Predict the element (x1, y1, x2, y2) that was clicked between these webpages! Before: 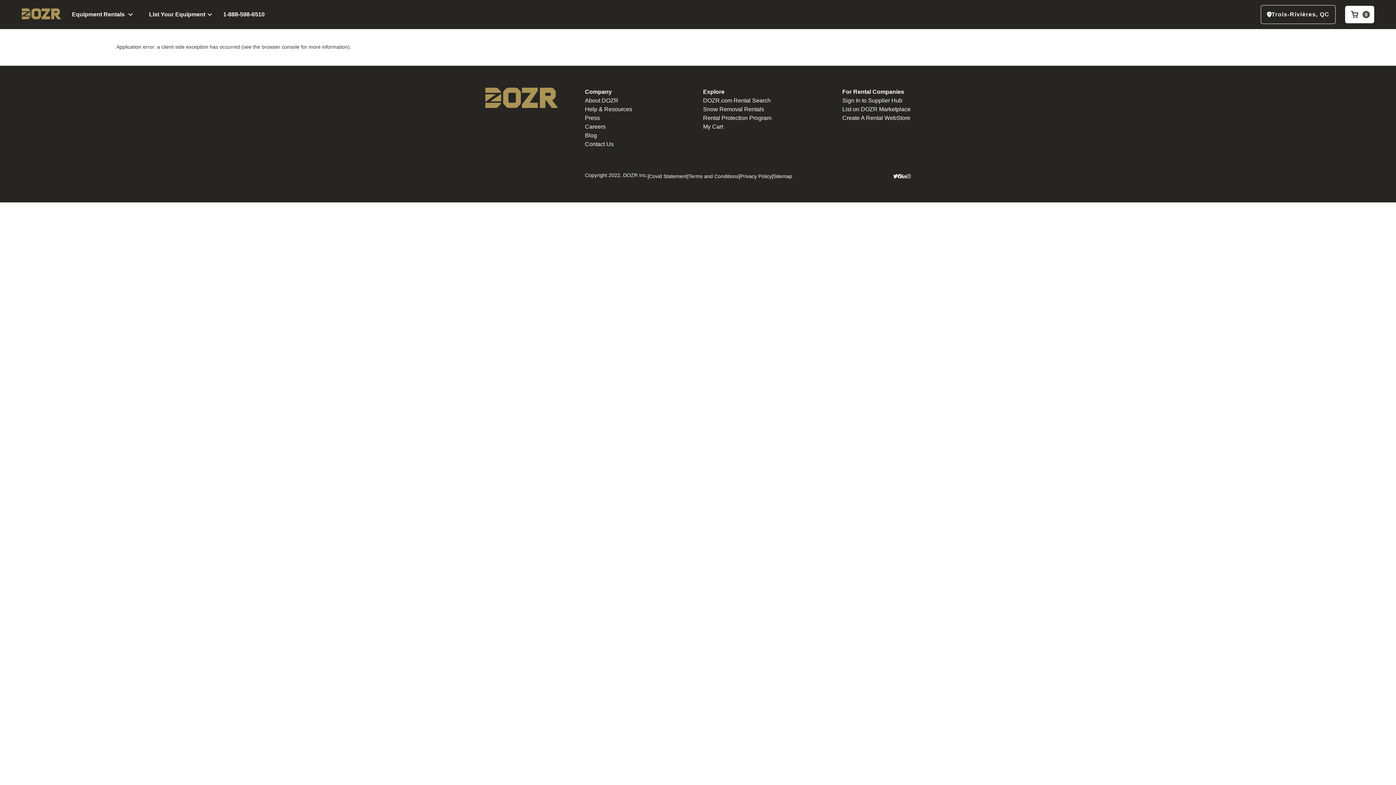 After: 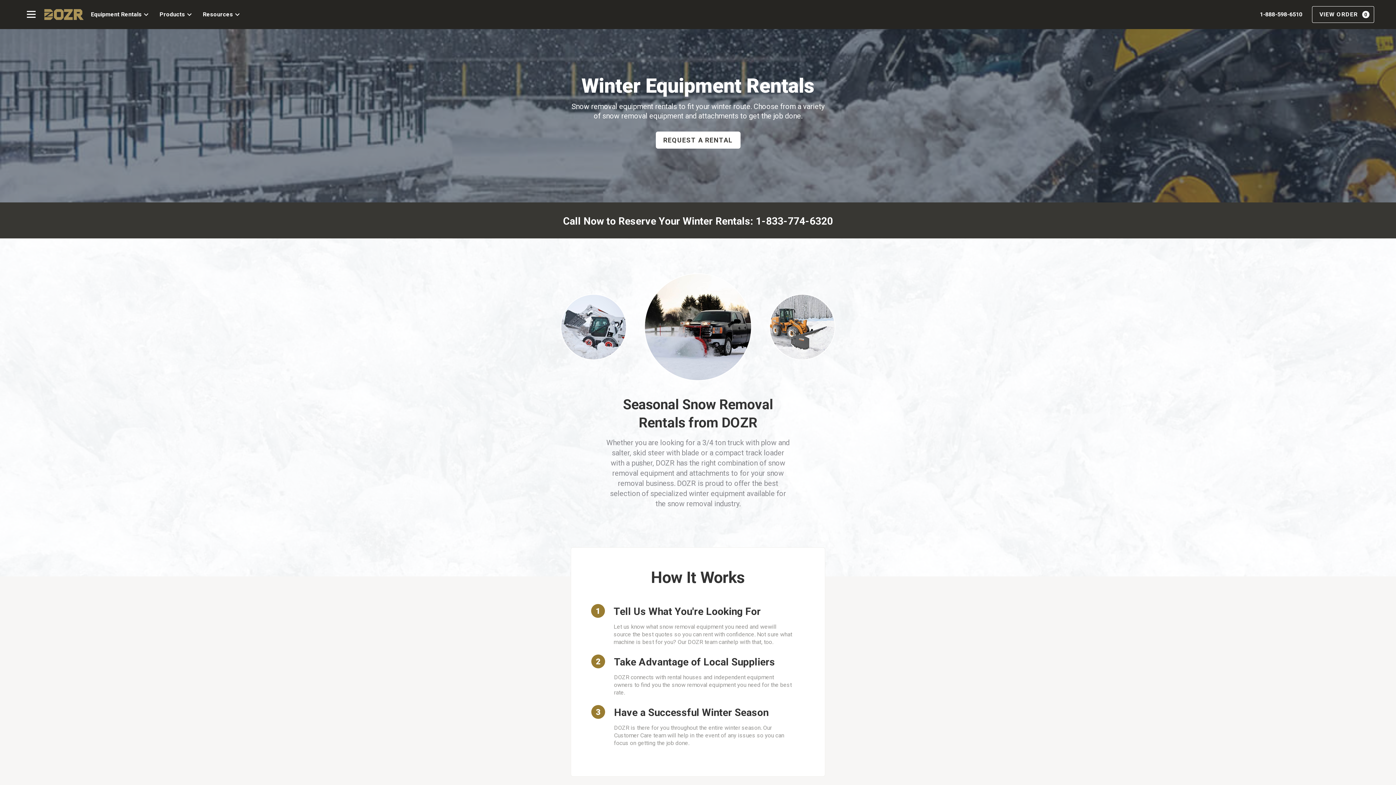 Action: label: Snow Removal Rentals bbox: (703, 106, 764, 112)